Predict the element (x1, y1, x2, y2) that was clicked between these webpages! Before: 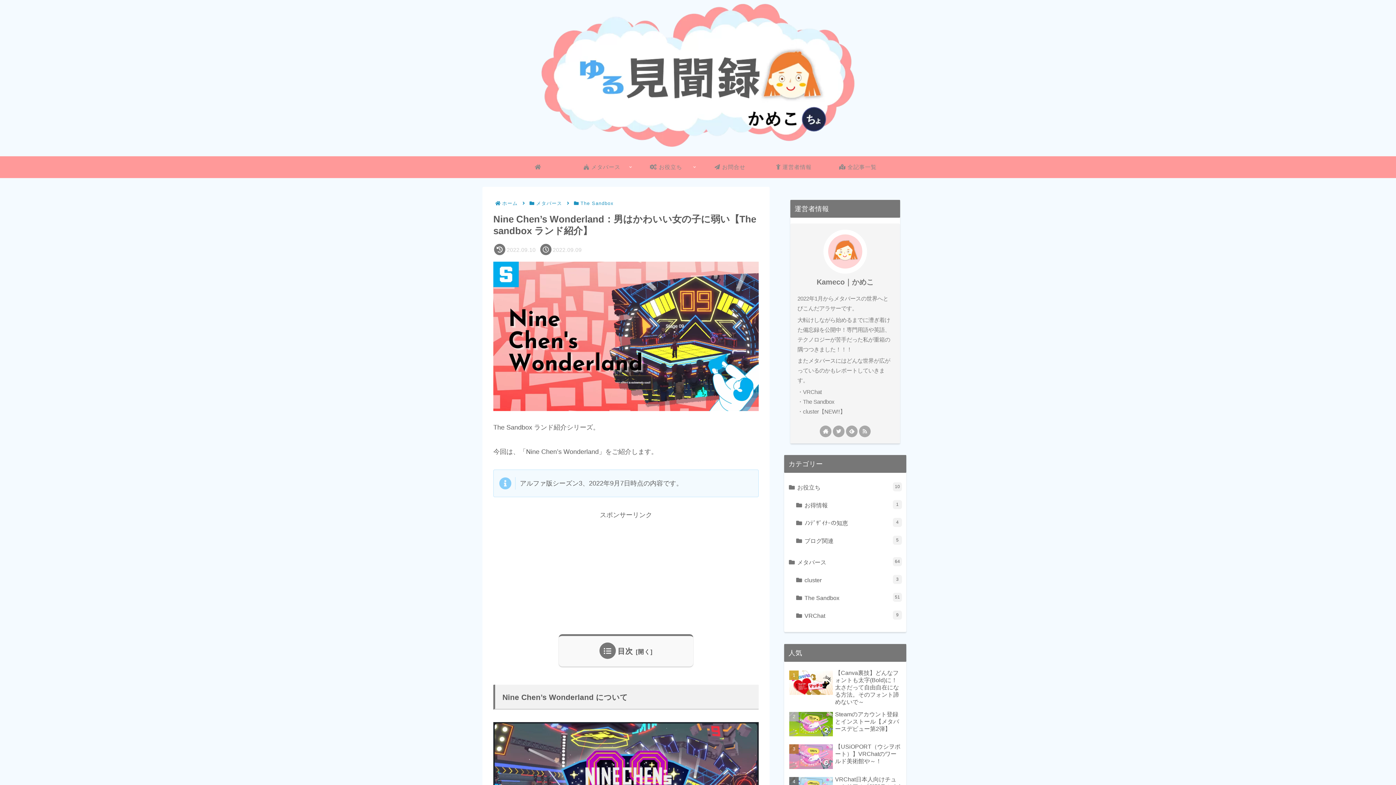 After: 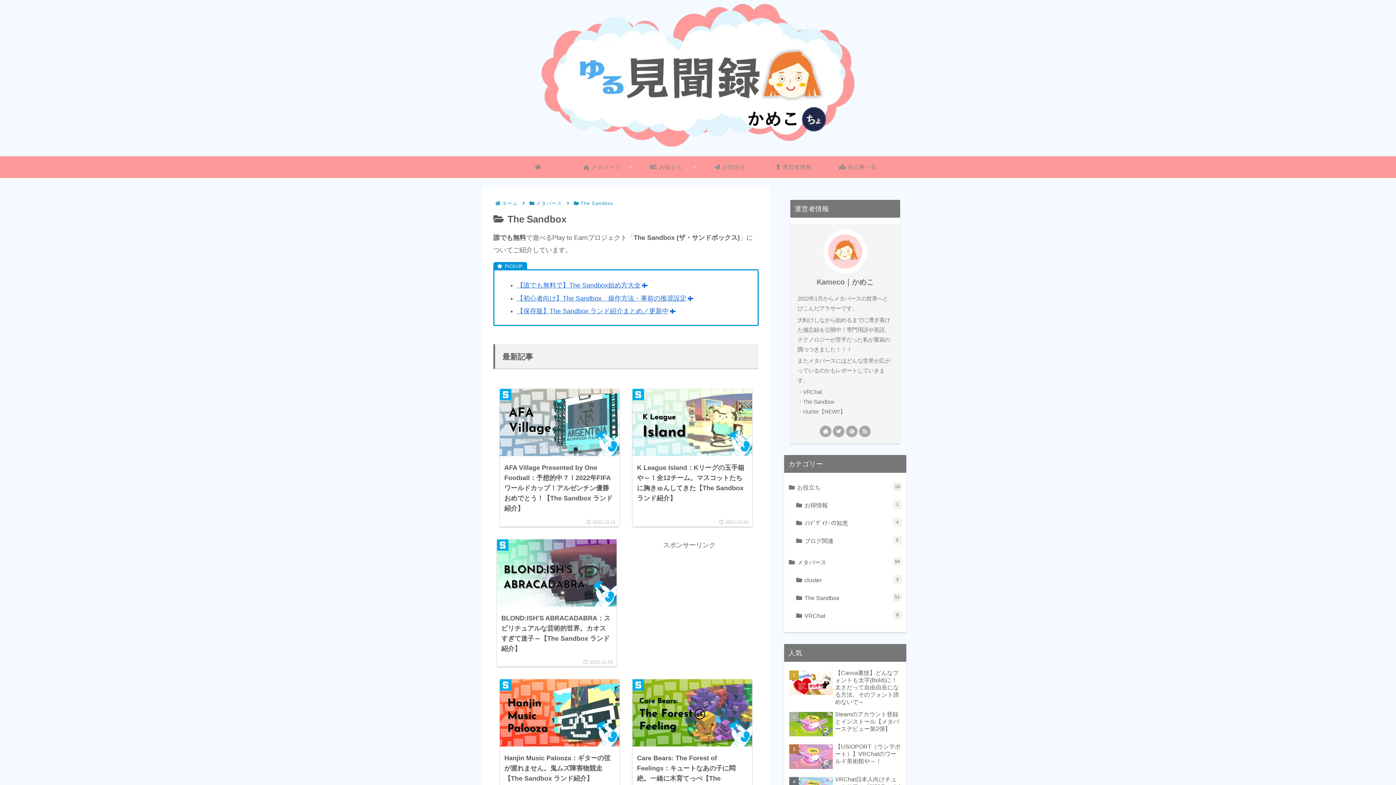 Action: bbox: (794, 589, 903, 607) label: The Sandbox
51